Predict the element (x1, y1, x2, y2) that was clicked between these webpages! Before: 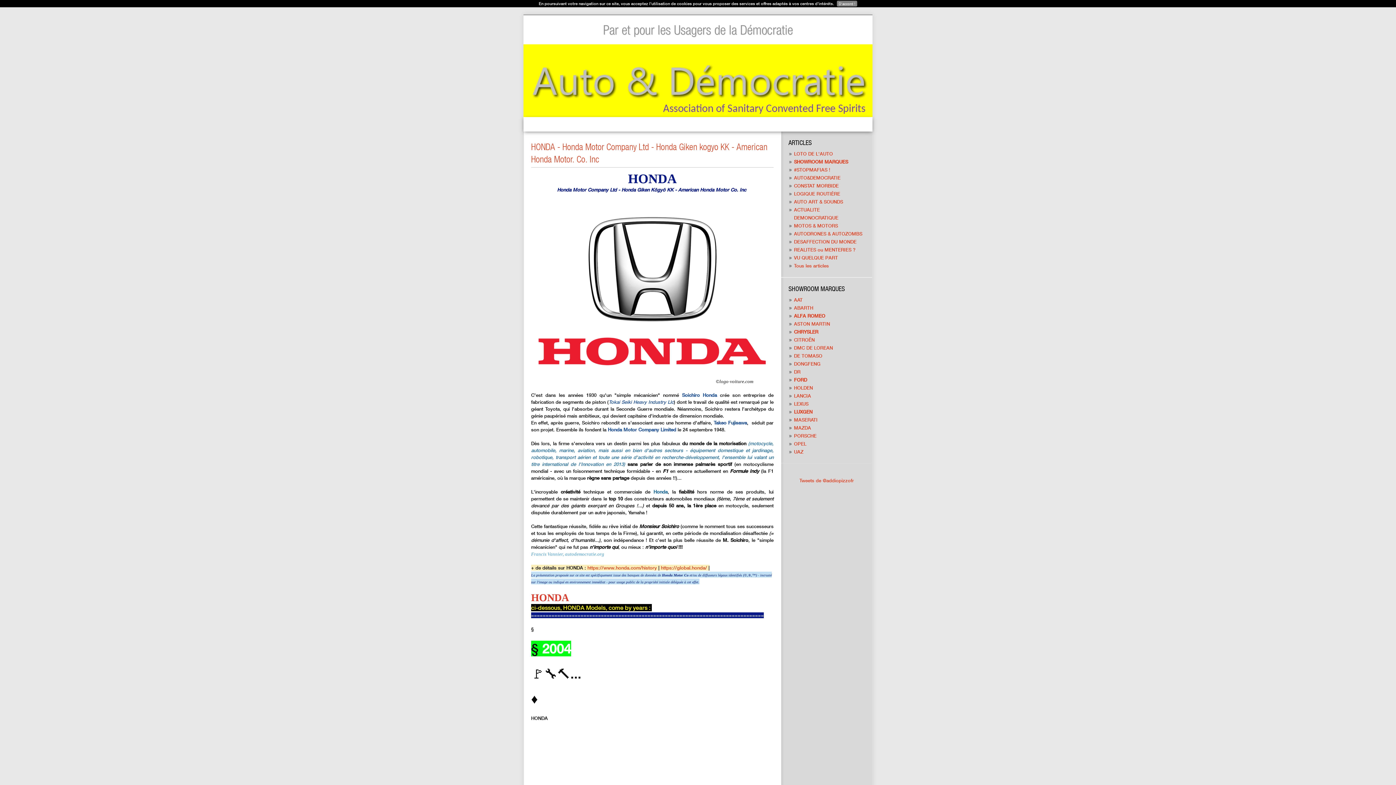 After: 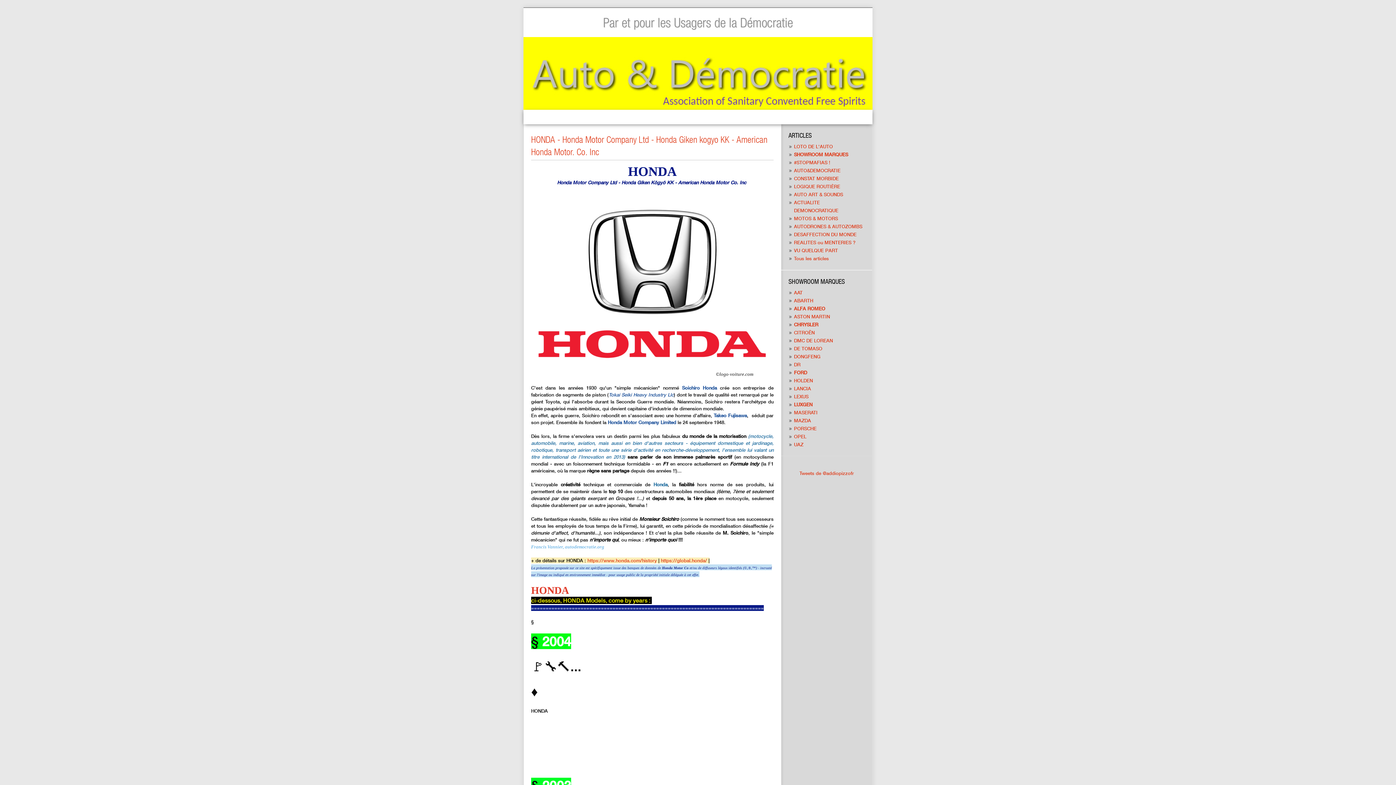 Action: bbox: (837, 0, 857, 6) label: D'accord !